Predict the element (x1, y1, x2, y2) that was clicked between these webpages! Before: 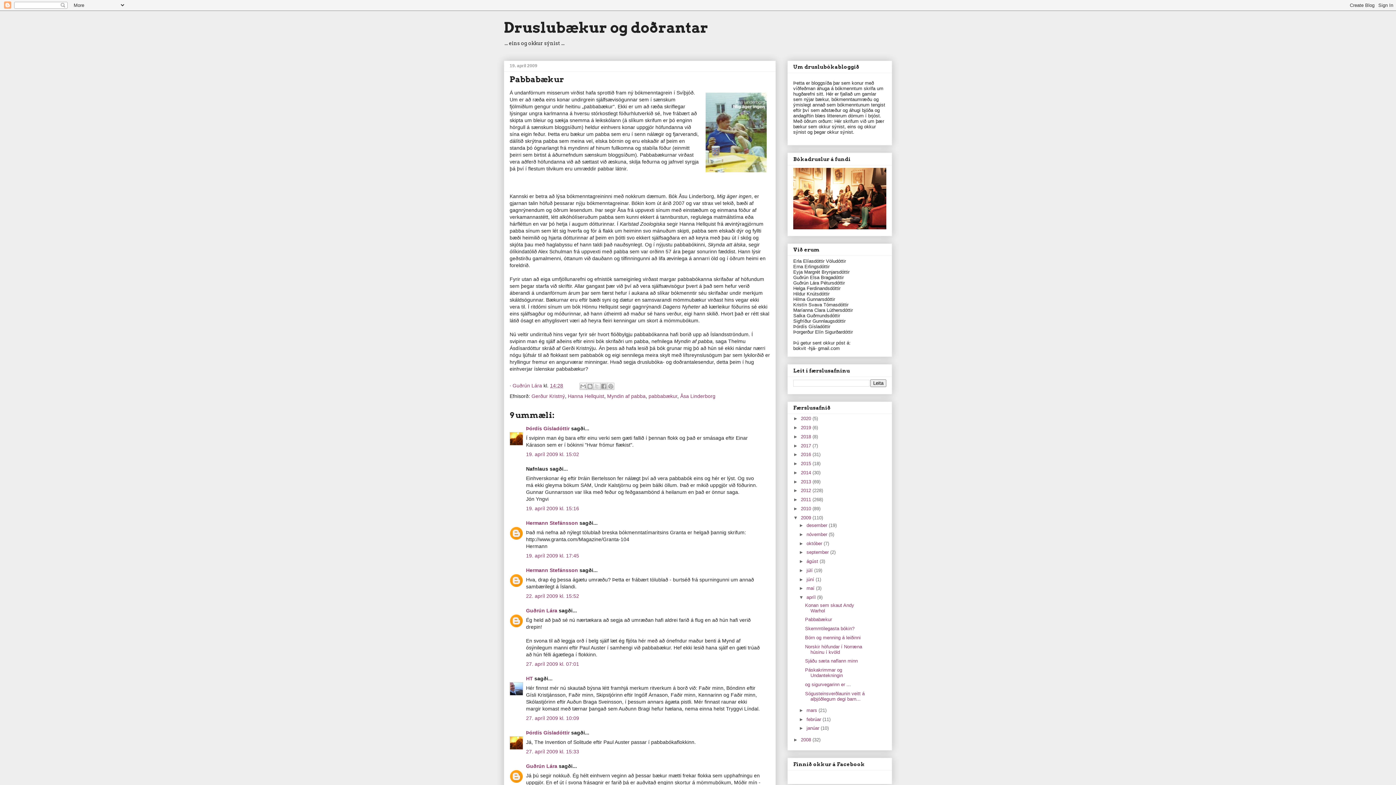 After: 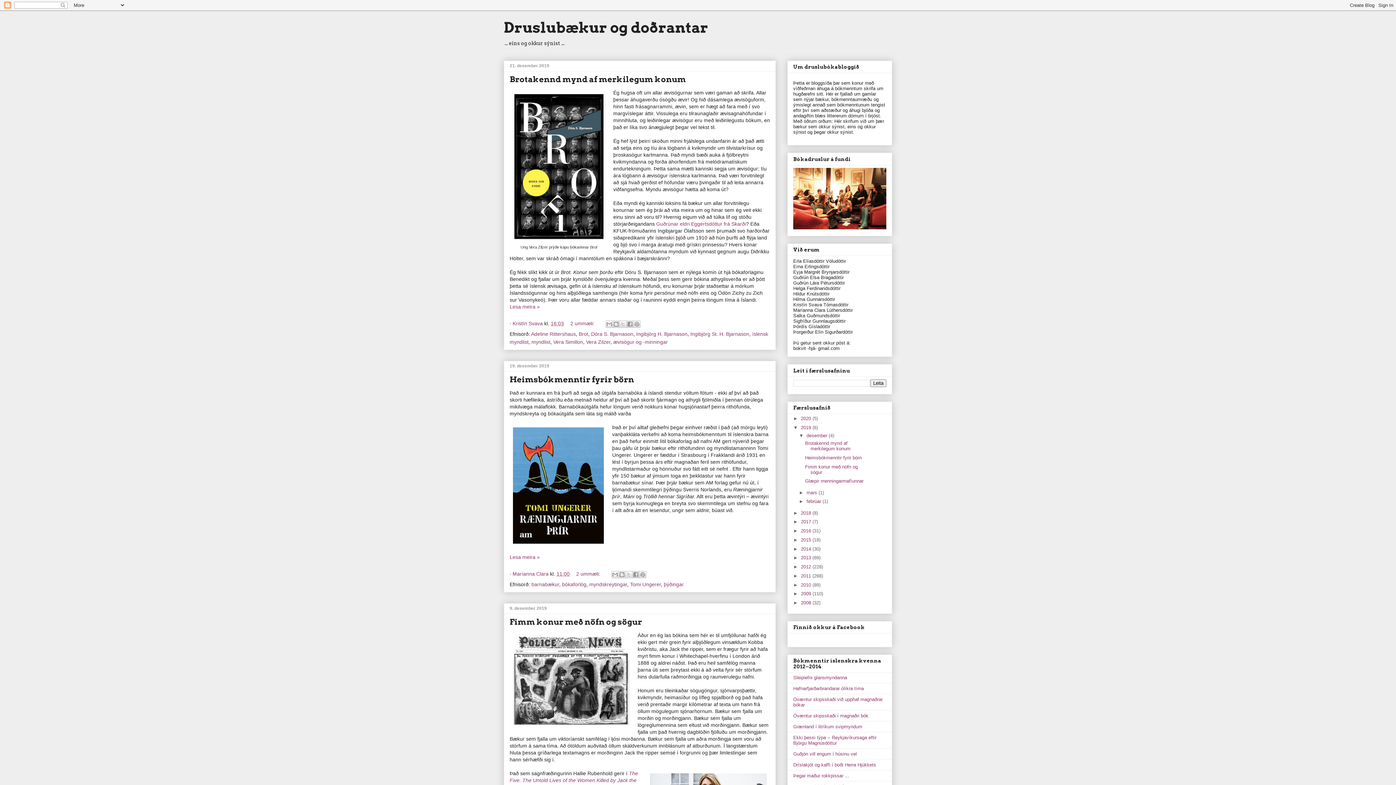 Action: bbox: (801, 425, 812, 430) label: 2019 